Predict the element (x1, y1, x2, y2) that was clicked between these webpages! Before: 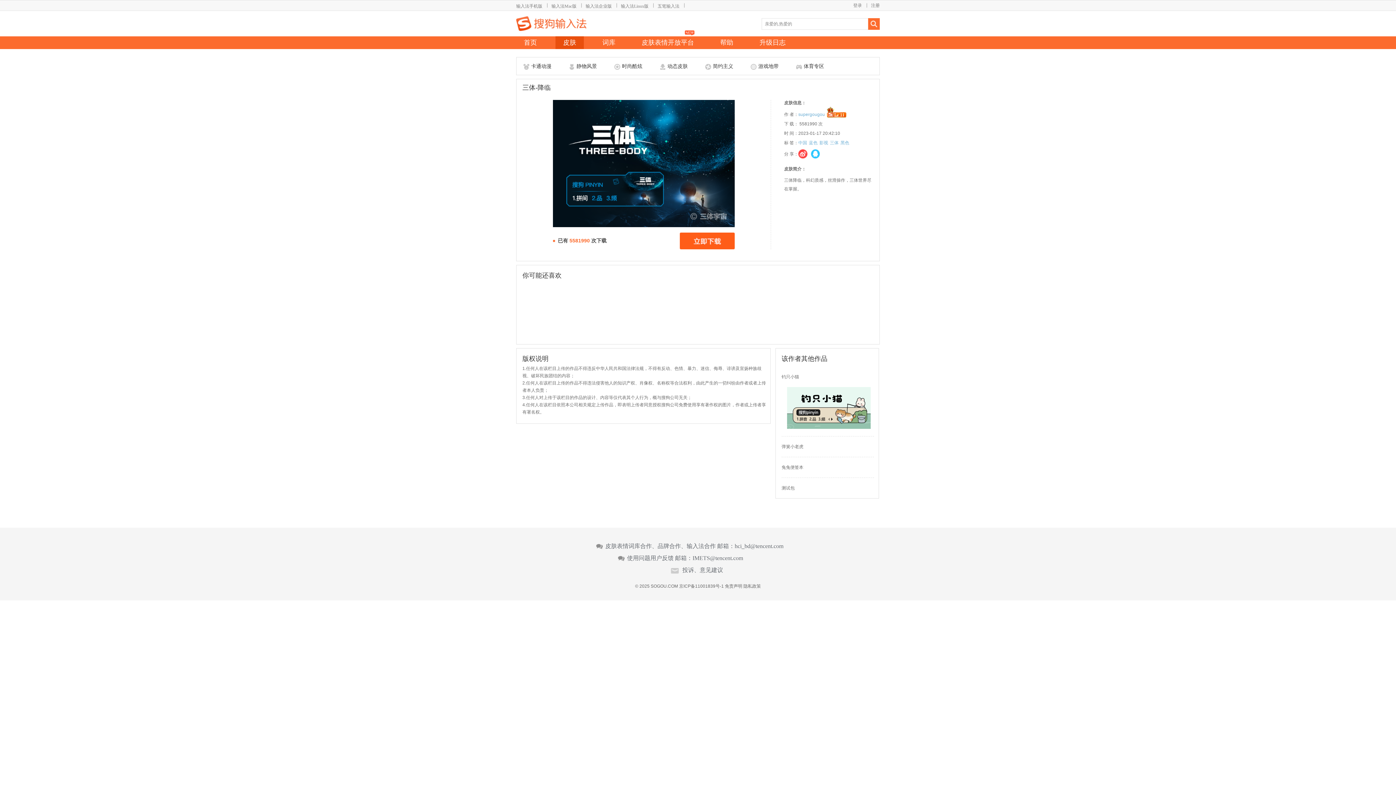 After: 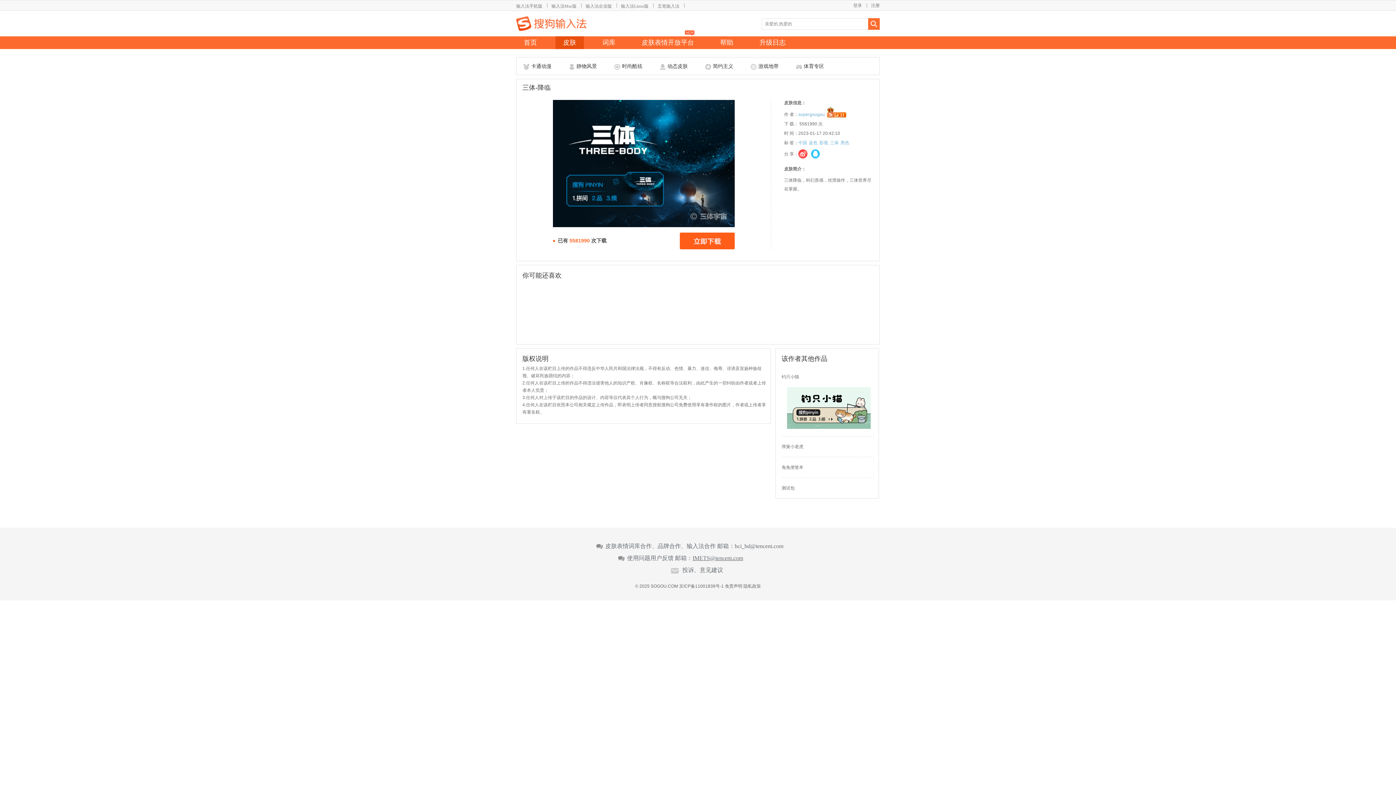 Action: bbox: (692, 555, 743, 561) label: IMETS@tencent.com